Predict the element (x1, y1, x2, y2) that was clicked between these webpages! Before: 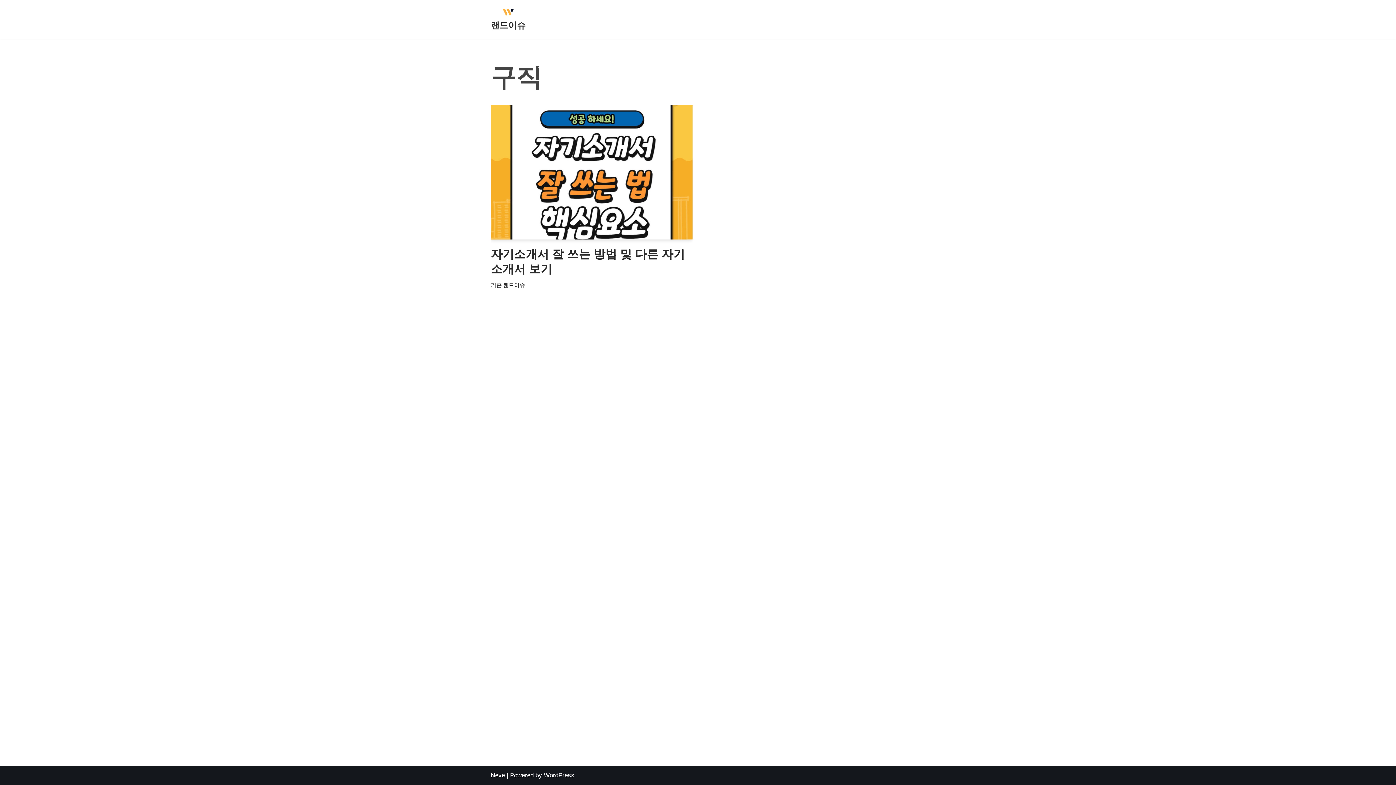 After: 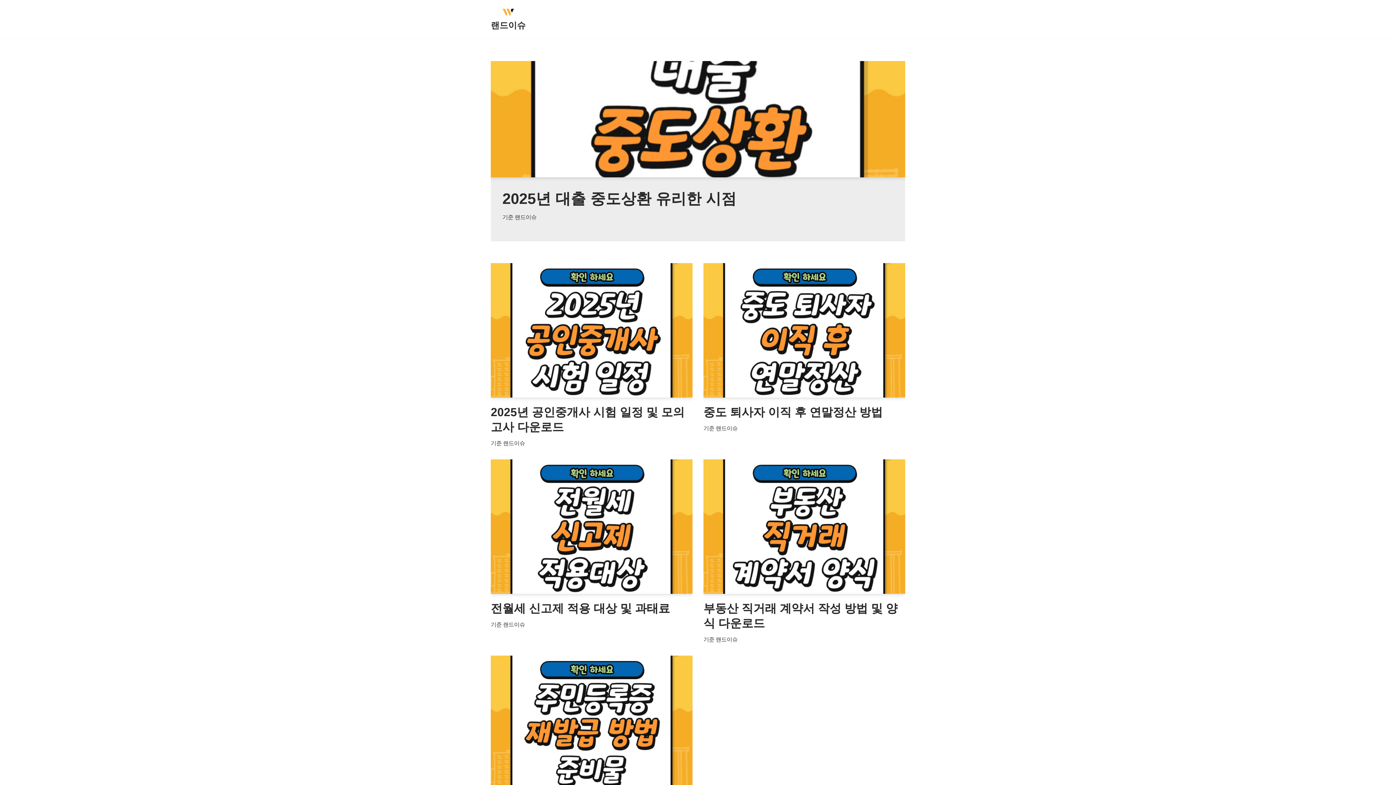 Action: bbox: (490, 6, 525, 32) label: 랜드이슈 부동산, 정책, 세금, 뉴스, 청약, 개발, 소식